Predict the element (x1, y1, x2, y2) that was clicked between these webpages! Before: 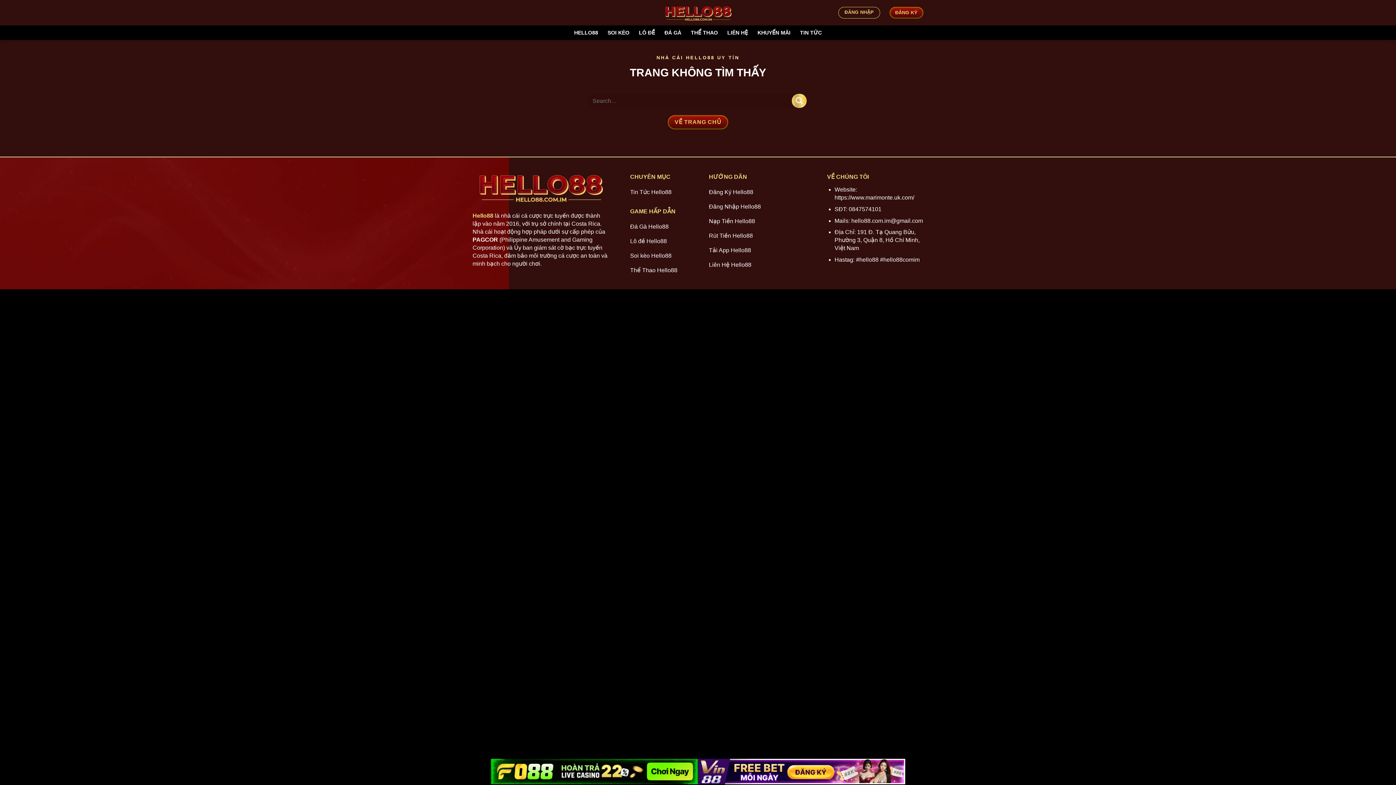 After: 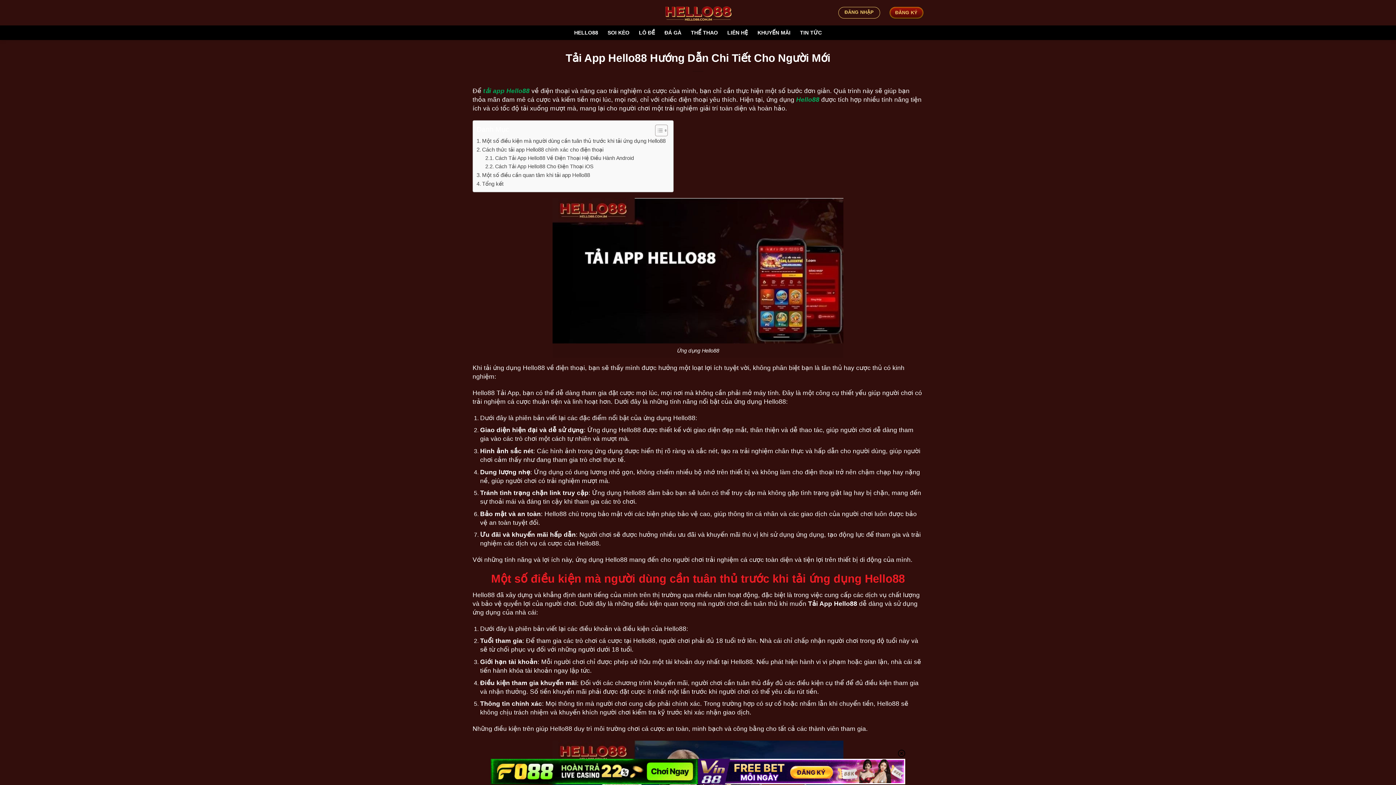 Action: bbox: (709, 244, 805, 258) label: Tải App Hello88